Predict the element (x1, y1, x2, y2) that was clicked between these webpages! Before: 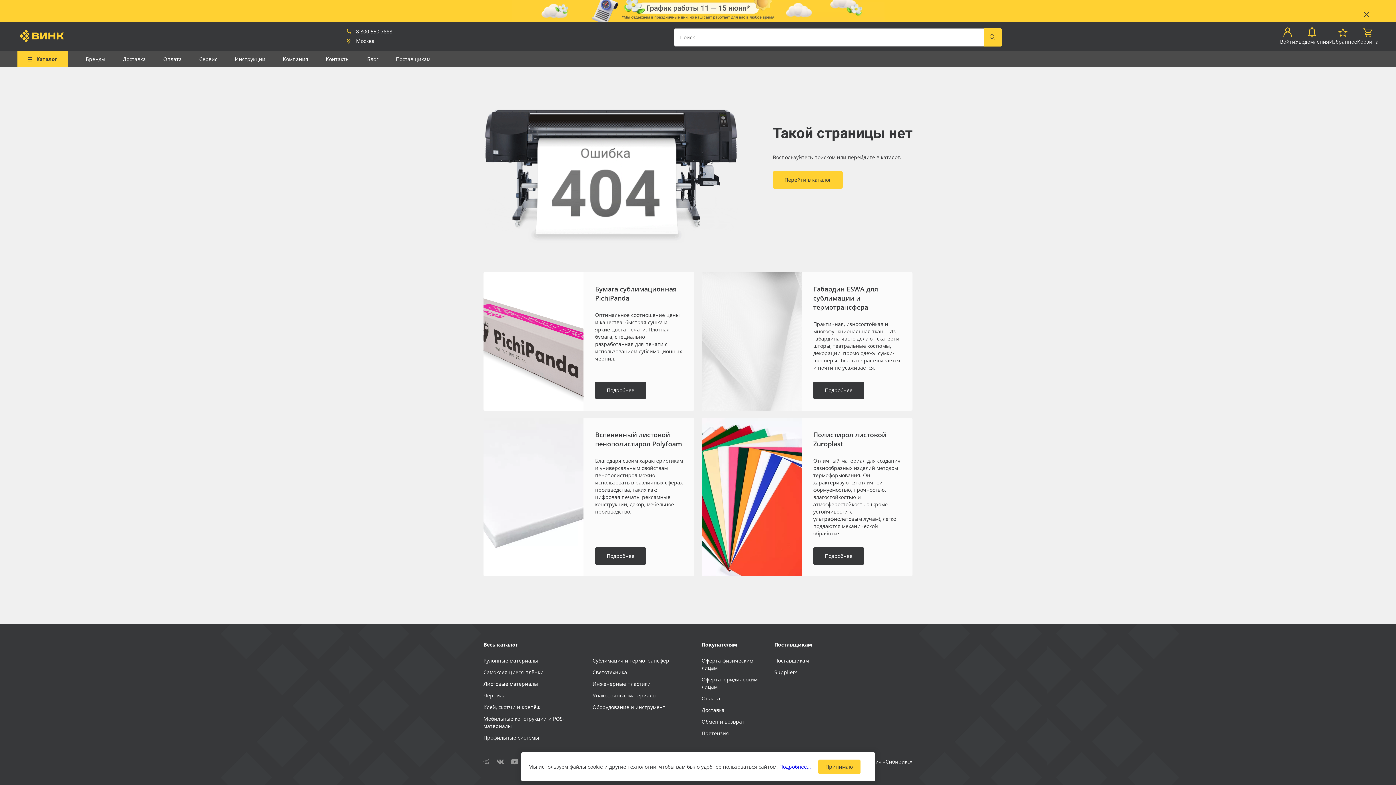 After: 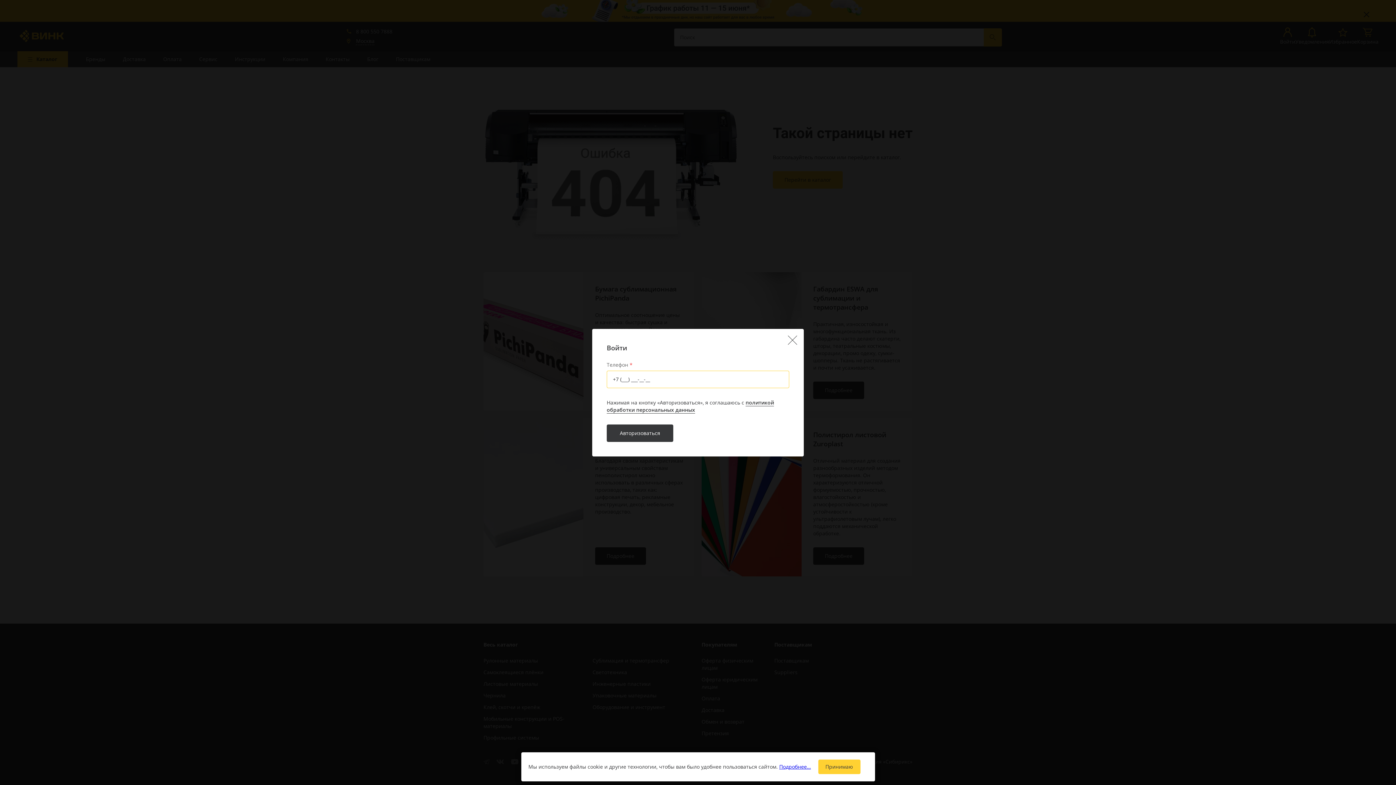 Action: label: Войти bbox: (1280, 27, 1295, 45)